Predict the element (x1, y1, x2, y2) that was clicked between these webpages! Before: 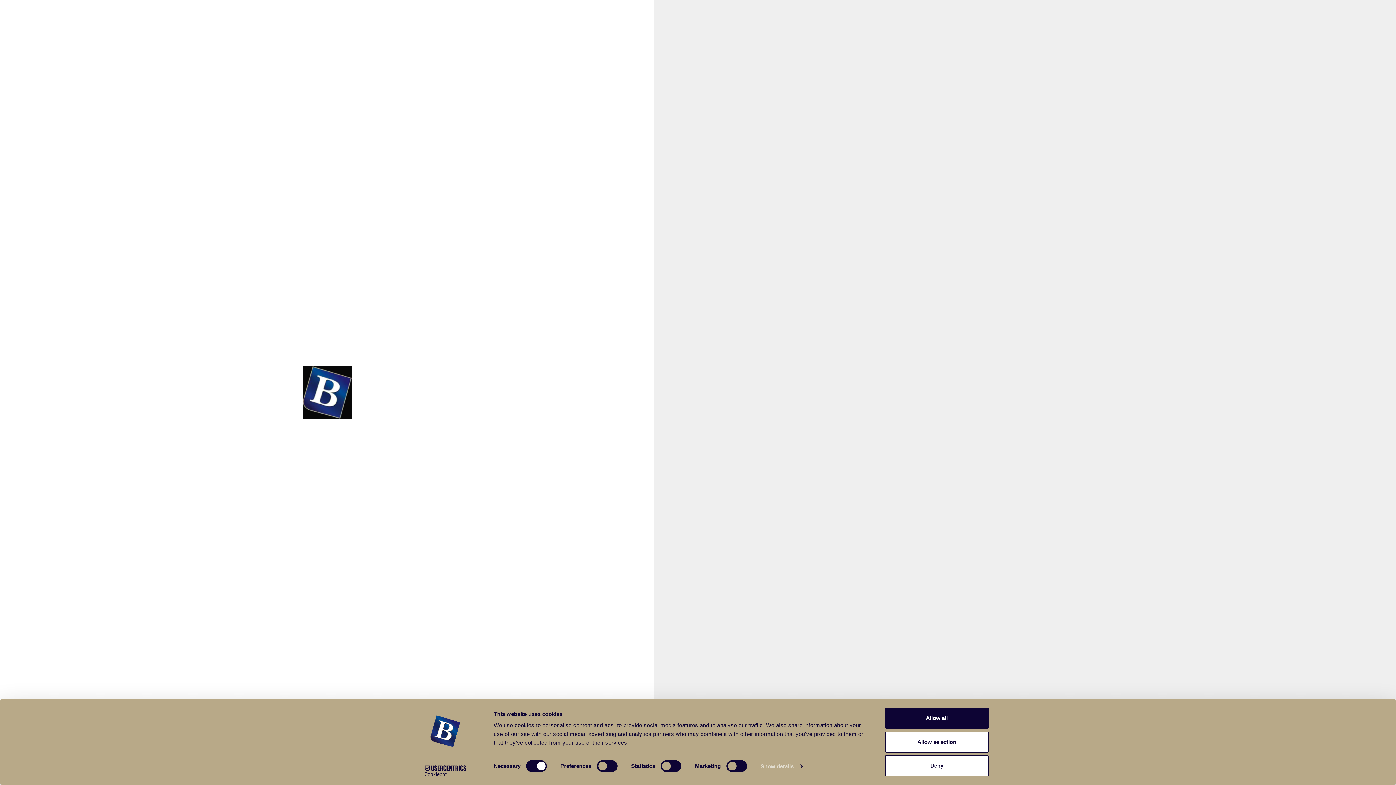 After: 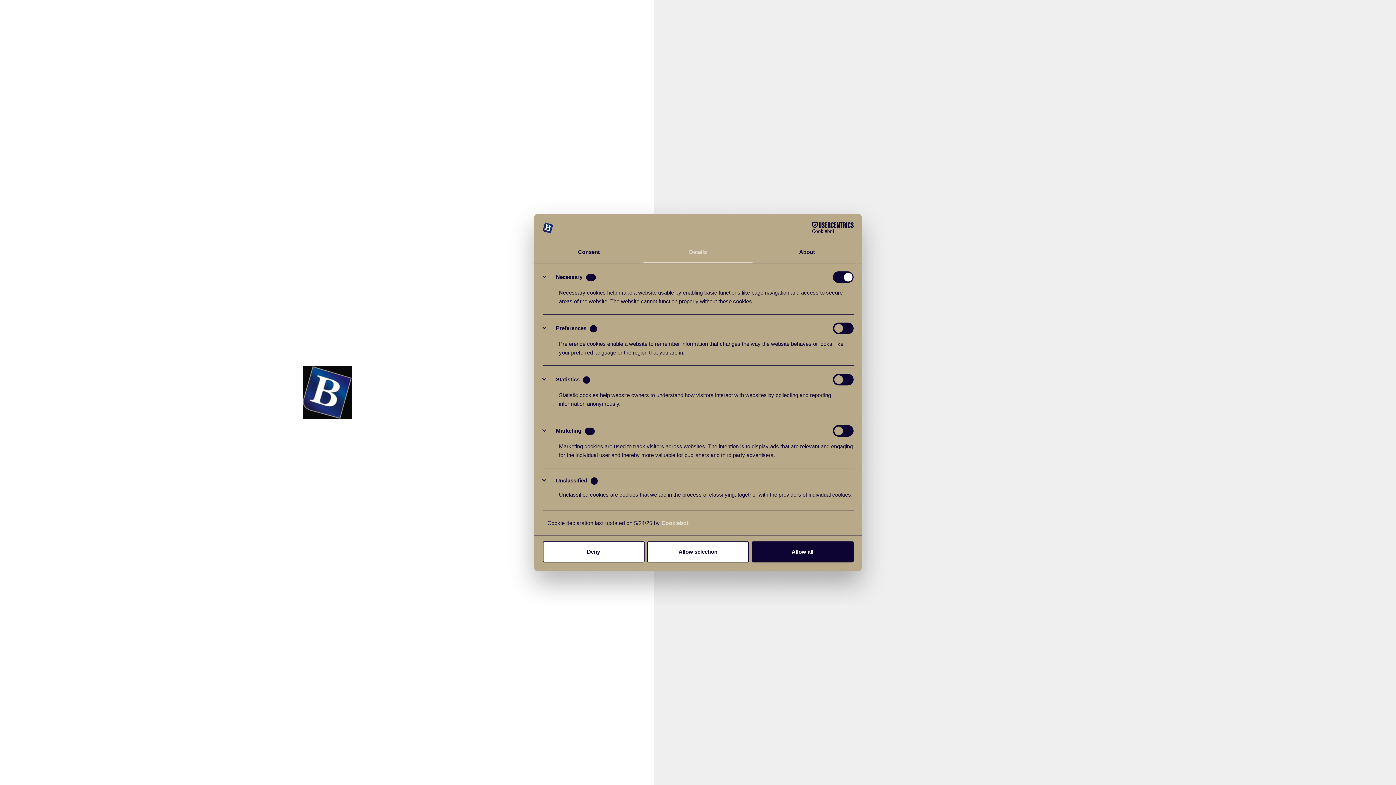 Action: bbox: (760, 761, 802, 772) label: Show details